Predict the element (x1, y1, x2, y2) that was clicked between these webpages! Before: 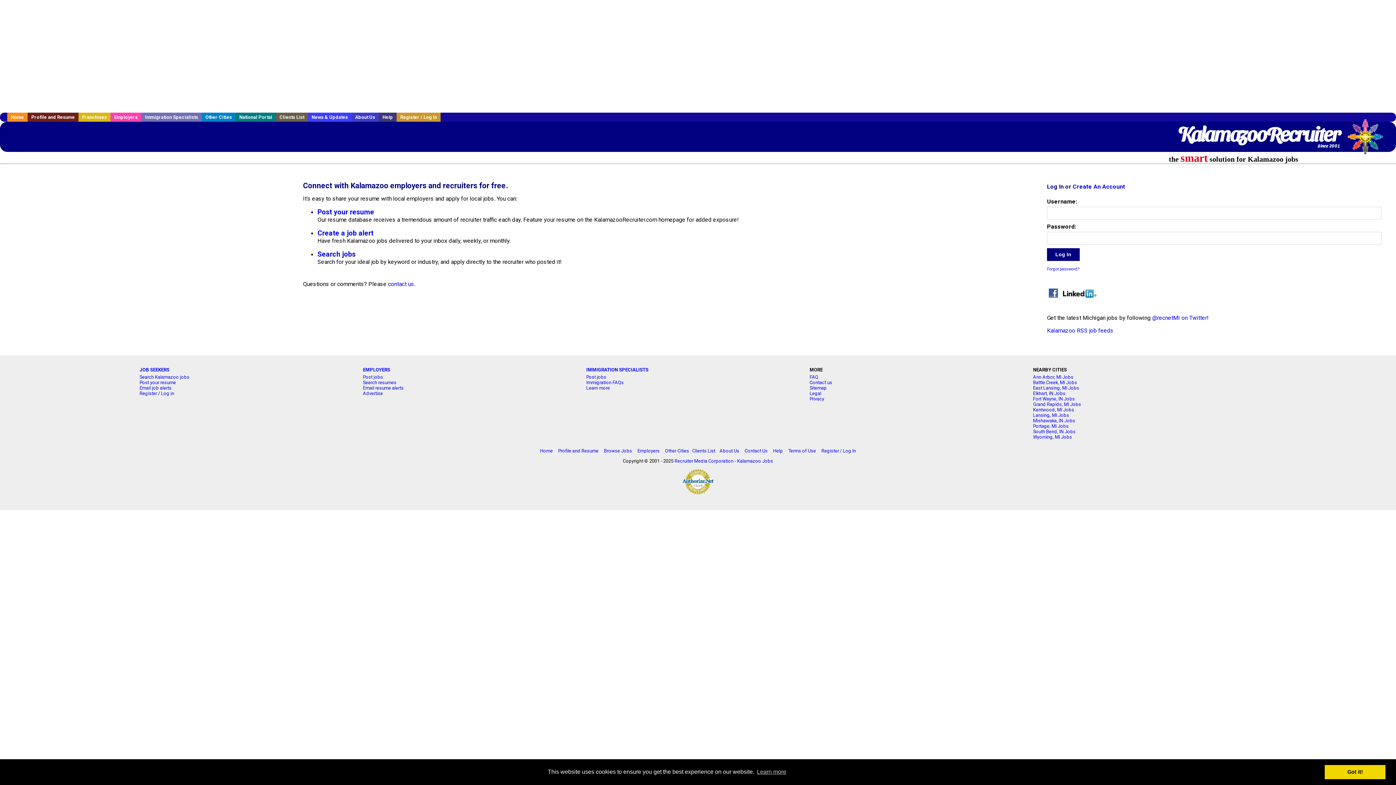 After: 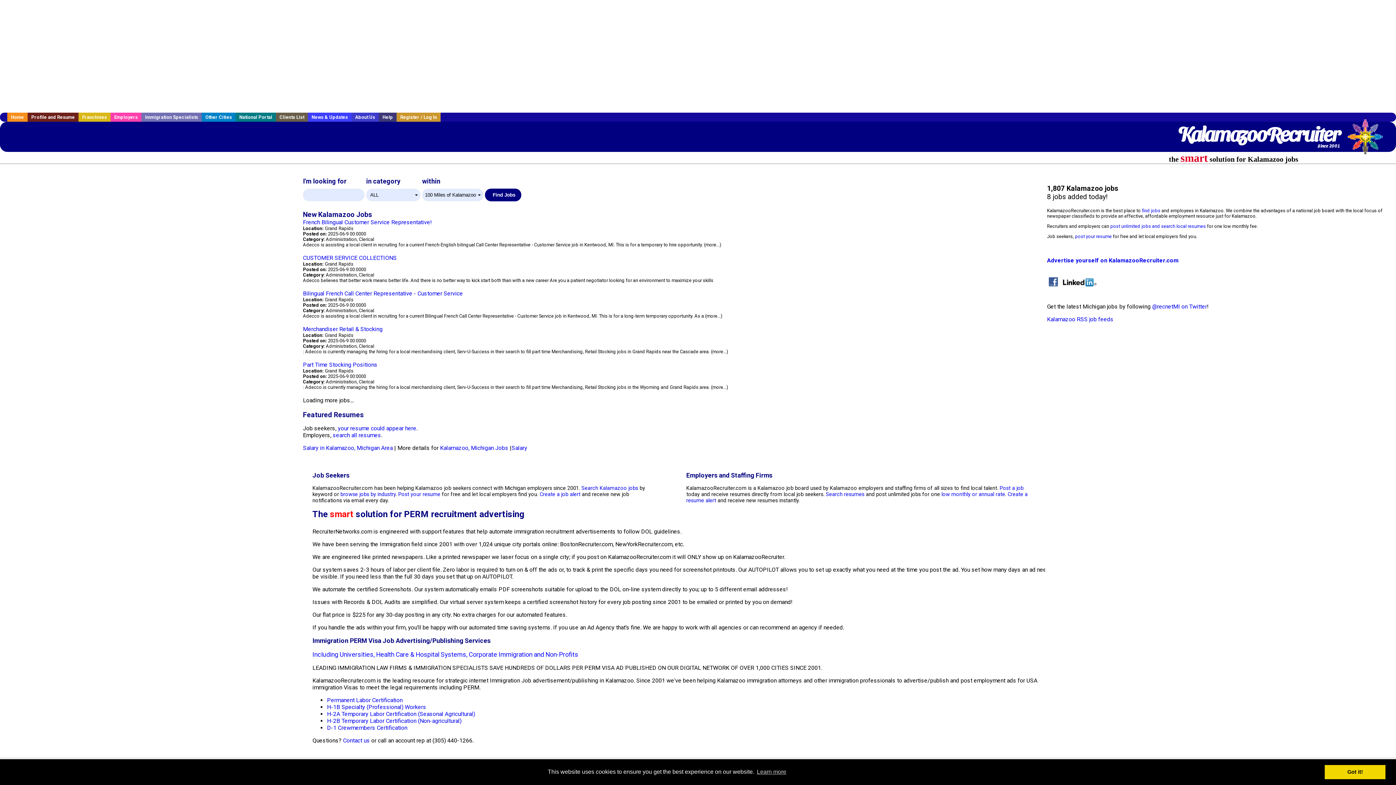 Action: bbox: (7, 112, 27, 121) label: Home